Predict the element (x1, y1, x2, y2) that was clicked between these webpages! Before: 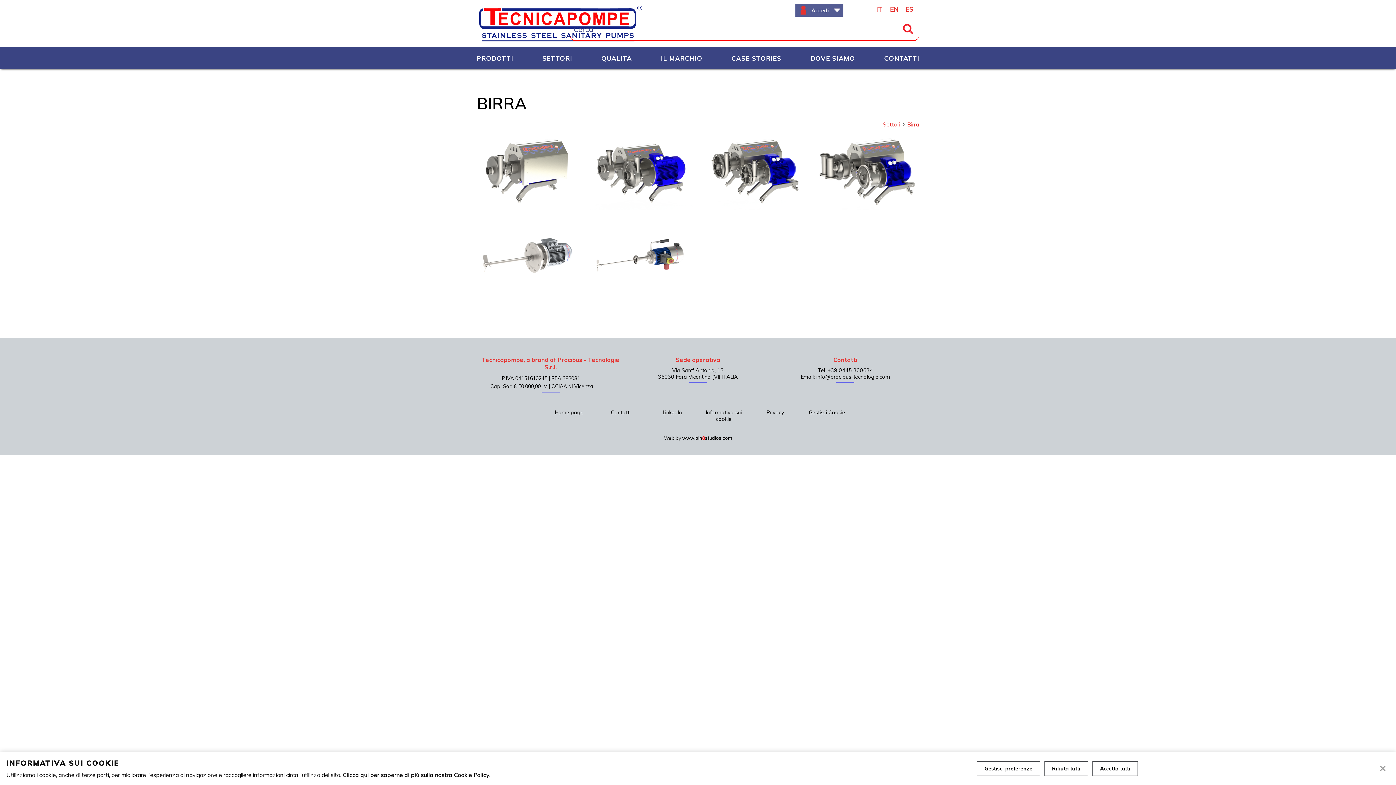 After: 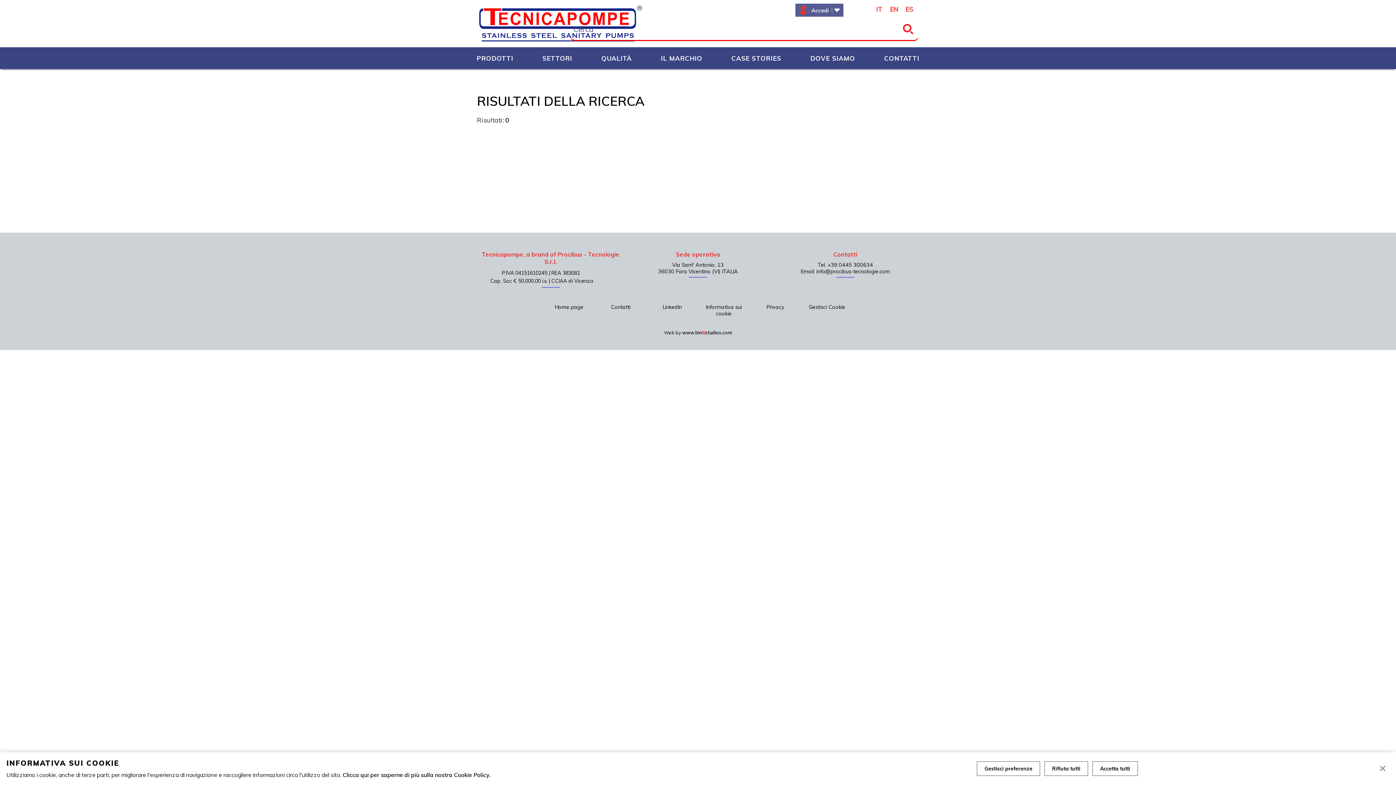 Action: bbox: (901, 21, 915, 36)